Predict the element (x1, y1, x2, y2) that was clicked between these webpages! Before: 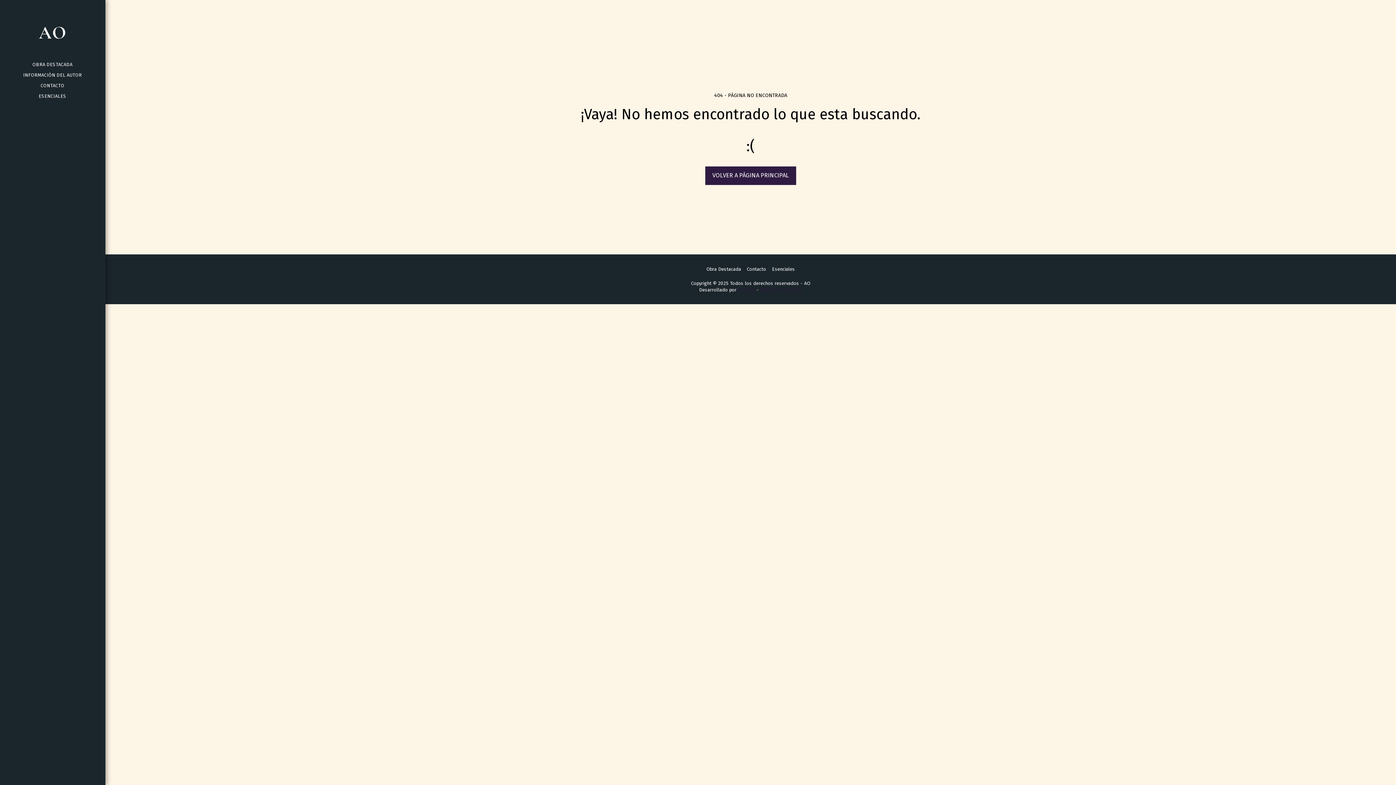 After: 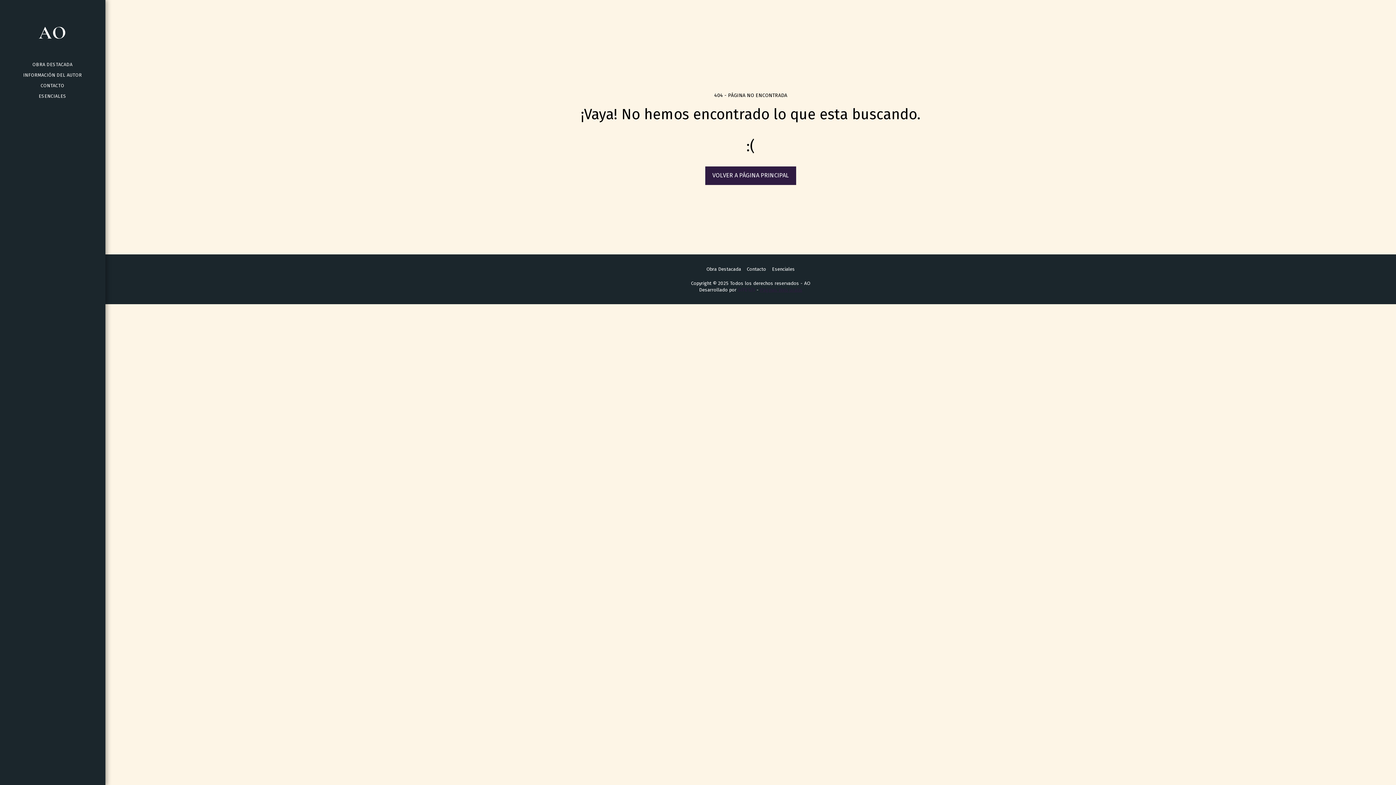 Action: label: Páginas Web Gratis bbox: (760, 287, 802, 292)